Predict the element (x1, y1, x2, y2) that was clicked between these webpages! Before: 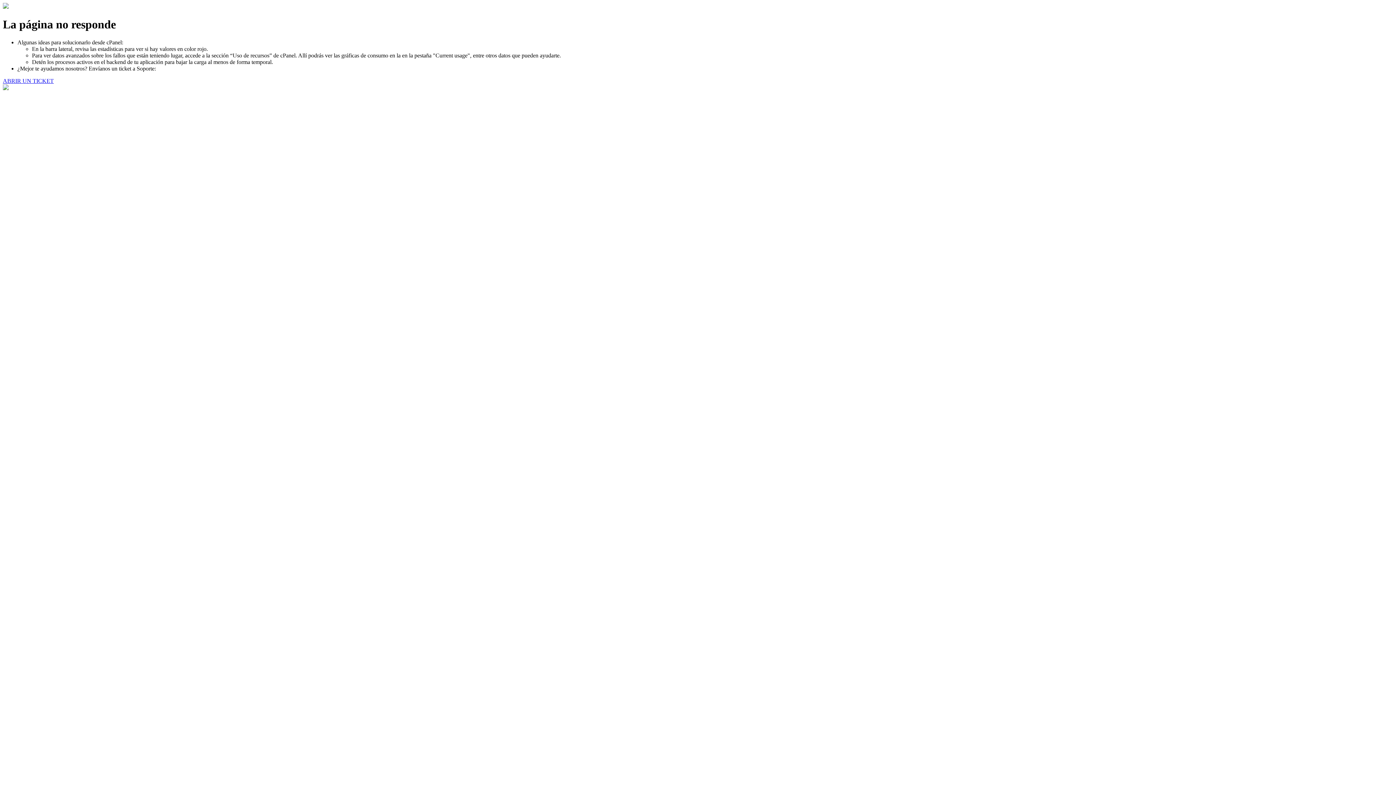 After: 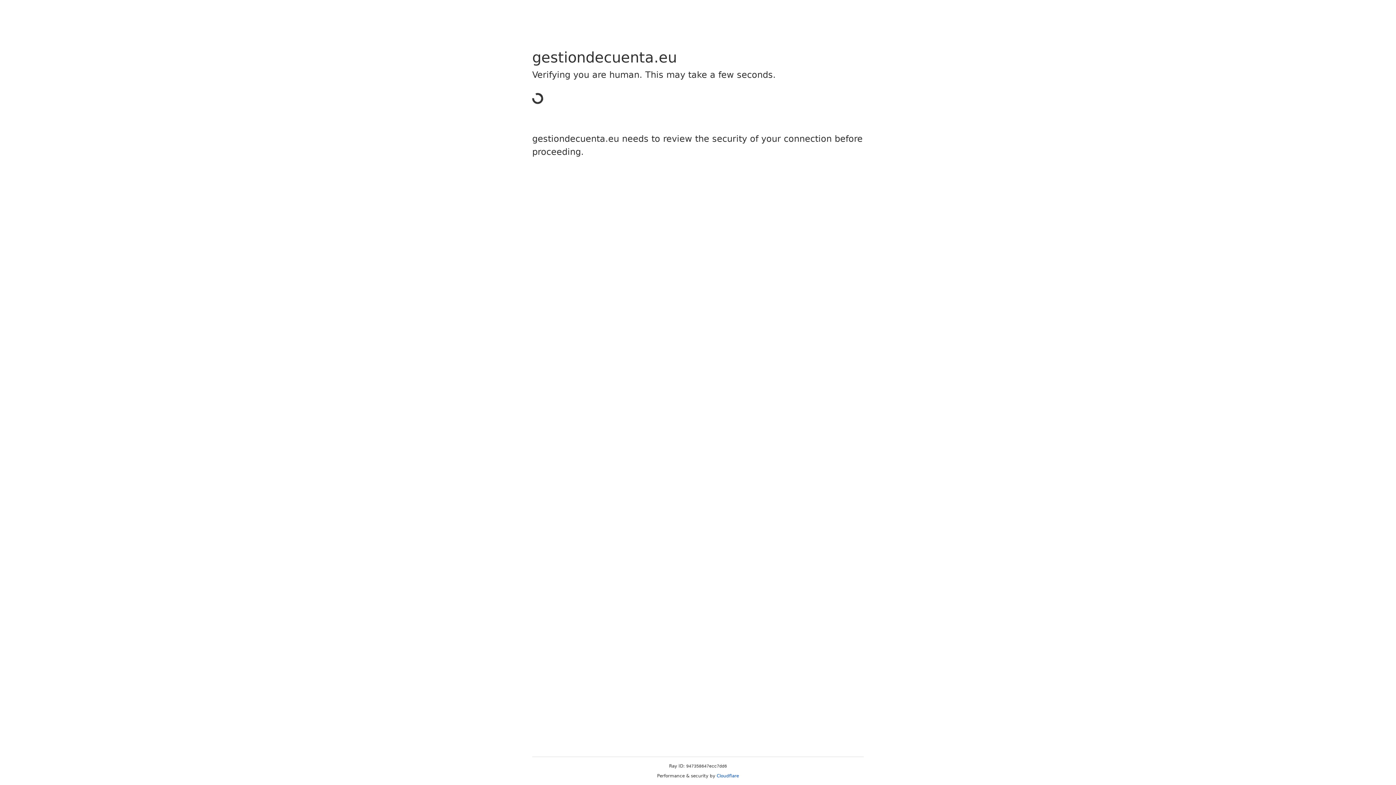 Action: bbox: (2, 77, 53, 83) label: ABRIR UN TICKET